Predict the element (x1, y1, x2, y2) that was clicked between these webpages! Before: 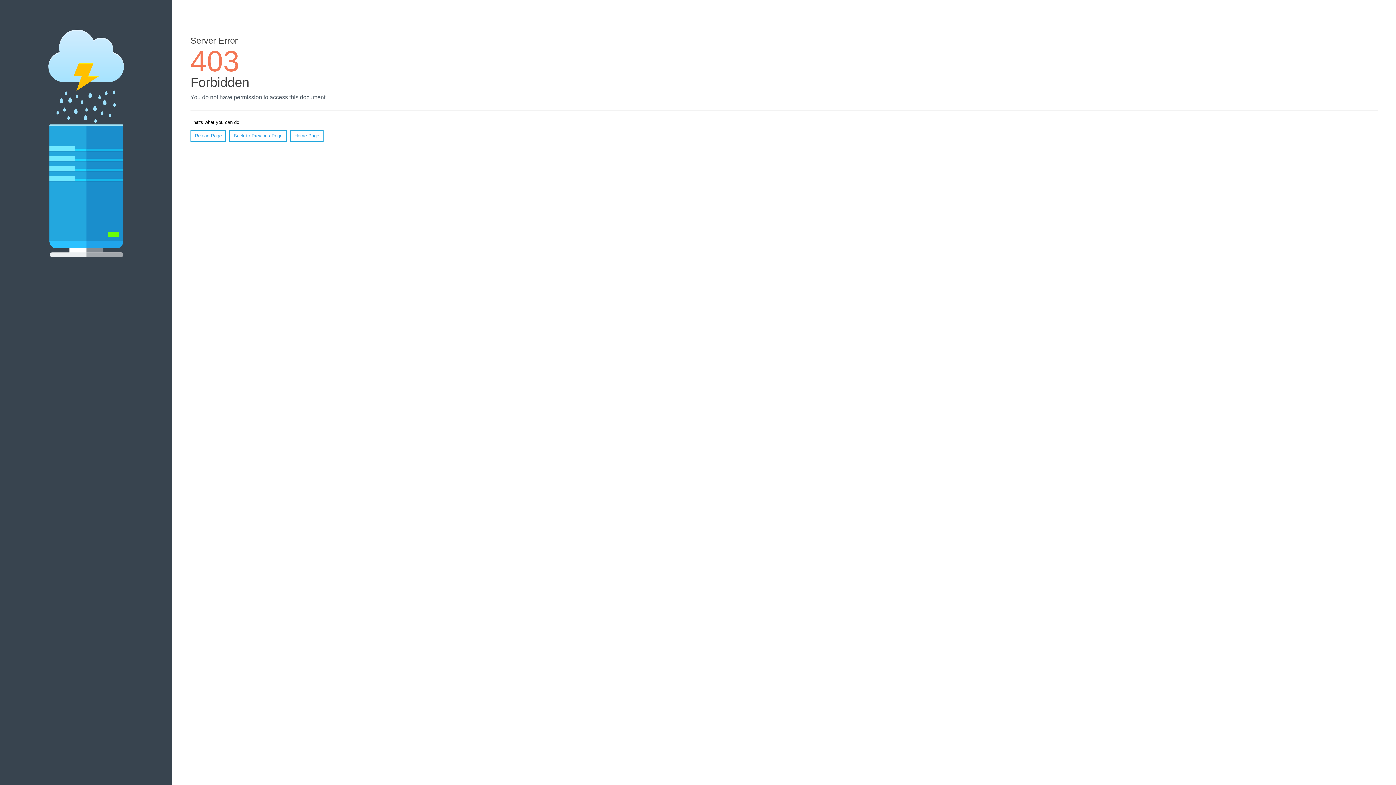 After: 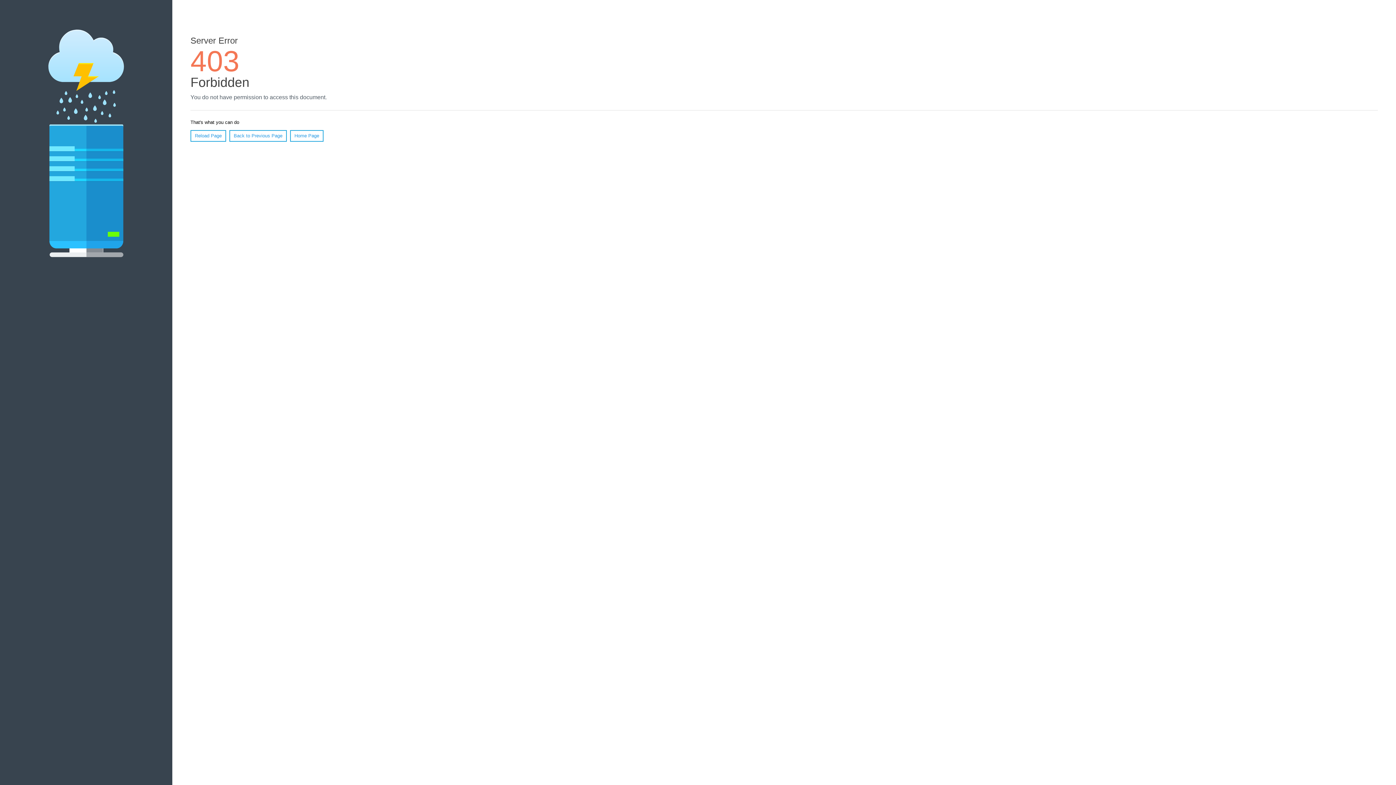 Action: label: Reload Page bbox: (190, 130, 226, 141)